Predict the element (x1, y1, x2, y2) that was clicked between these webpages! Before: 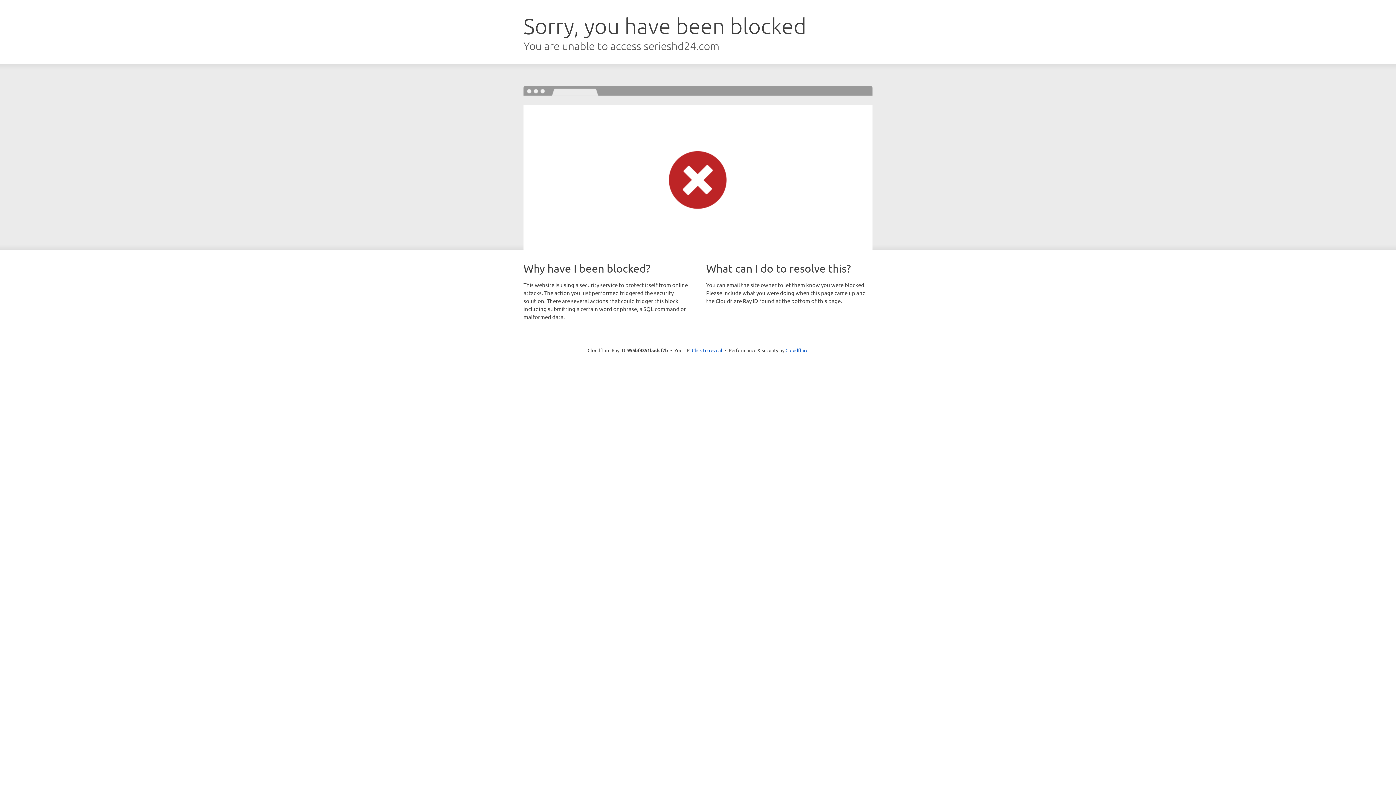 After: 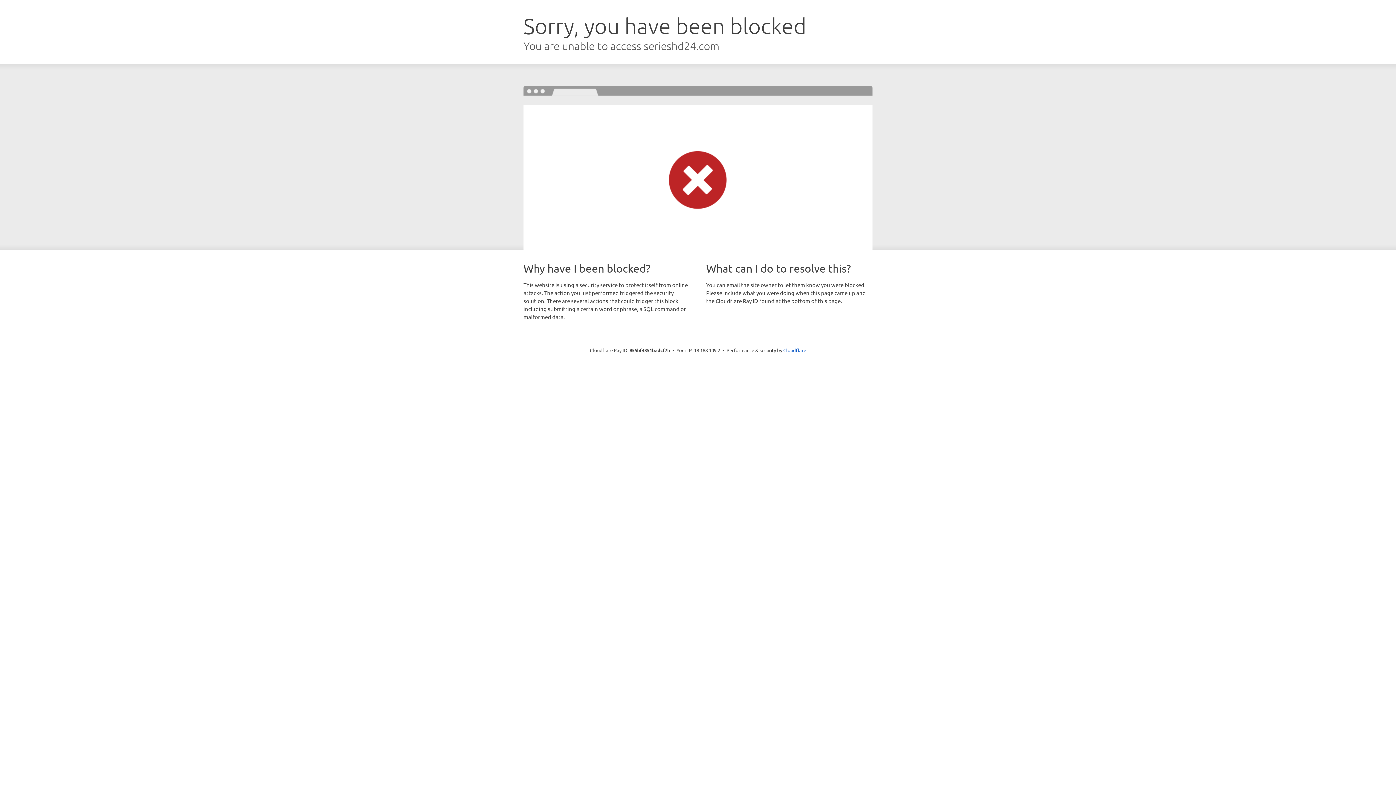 Action: bbox: (692, 346, 722, 353) label: Click to reveal